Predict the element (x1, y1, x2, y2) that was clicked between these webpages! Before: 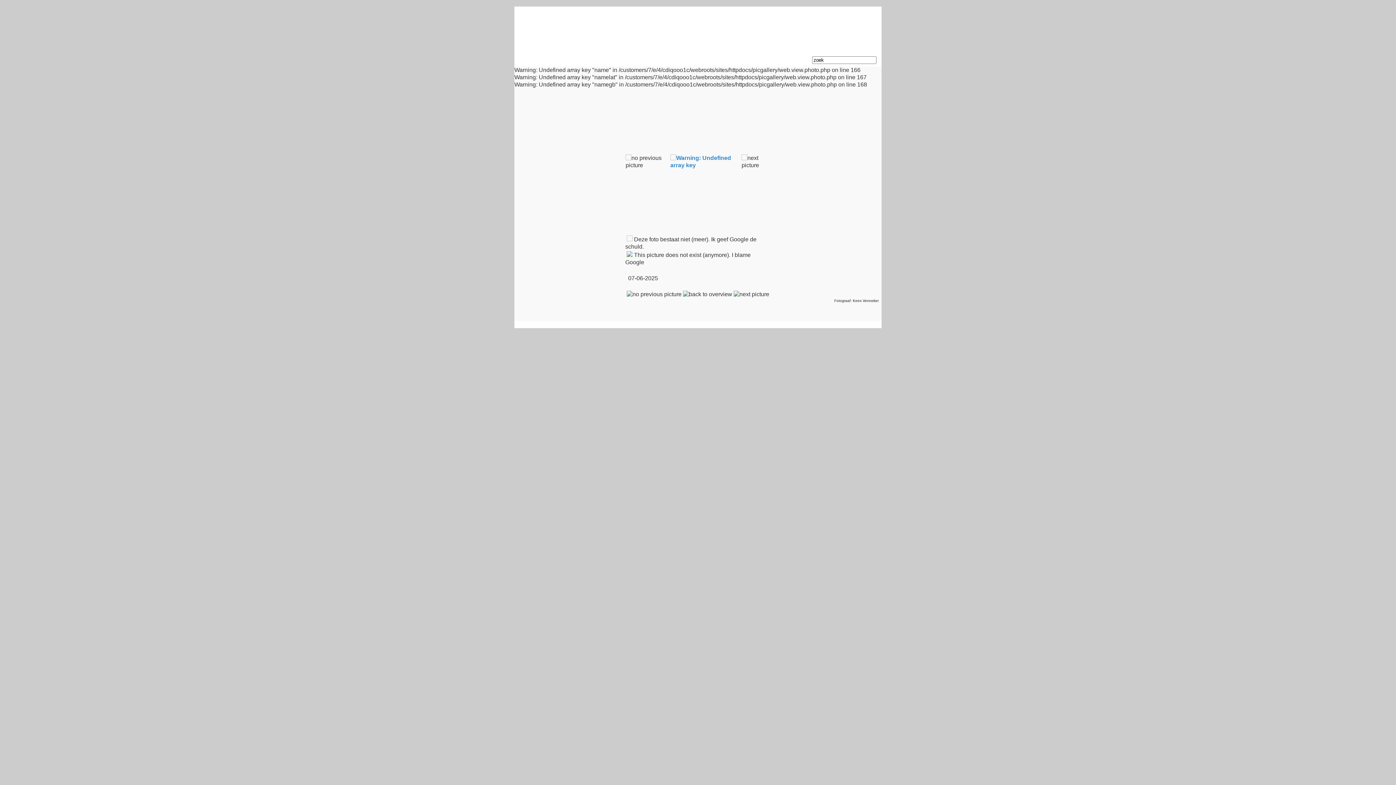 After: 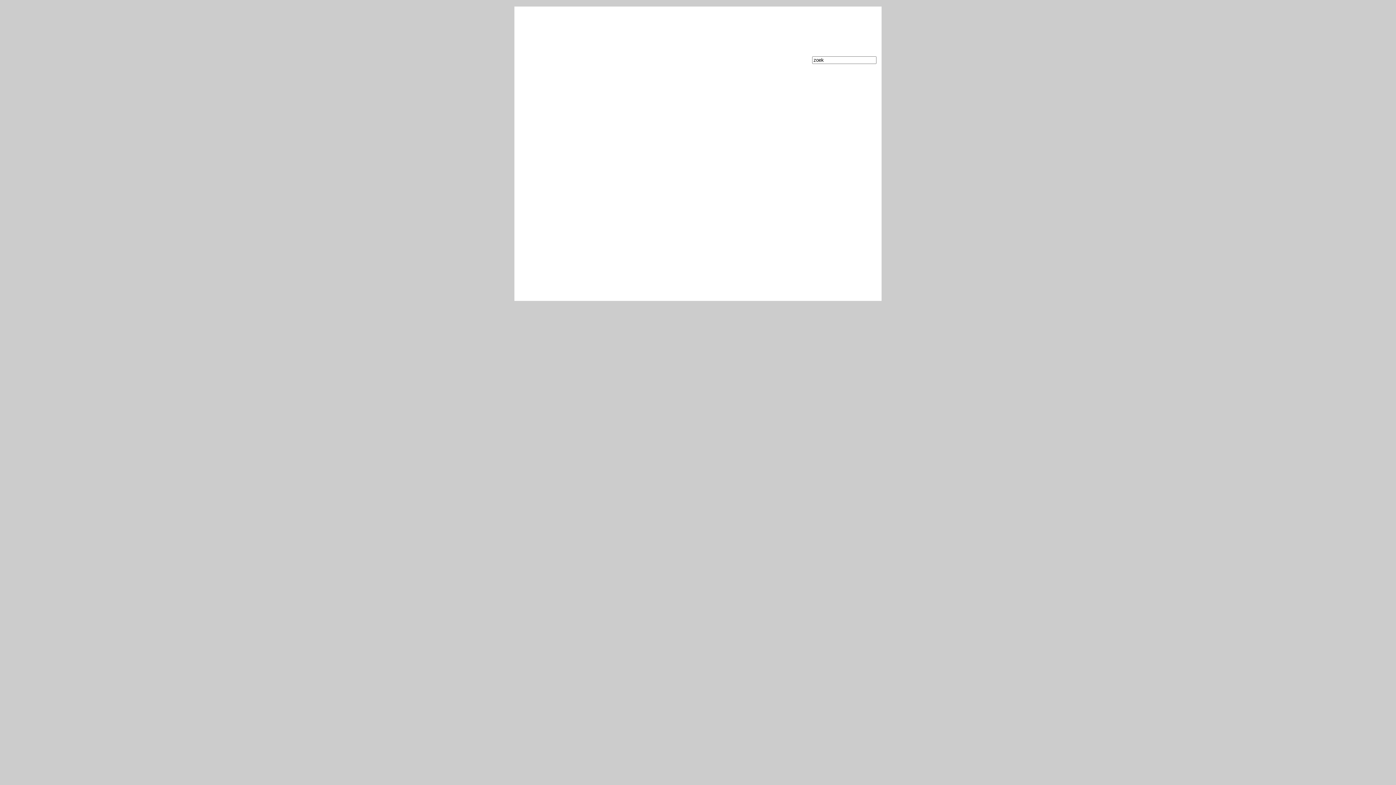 Action: label: DIA SHOW    bbox: (594, 57, 624, 62)